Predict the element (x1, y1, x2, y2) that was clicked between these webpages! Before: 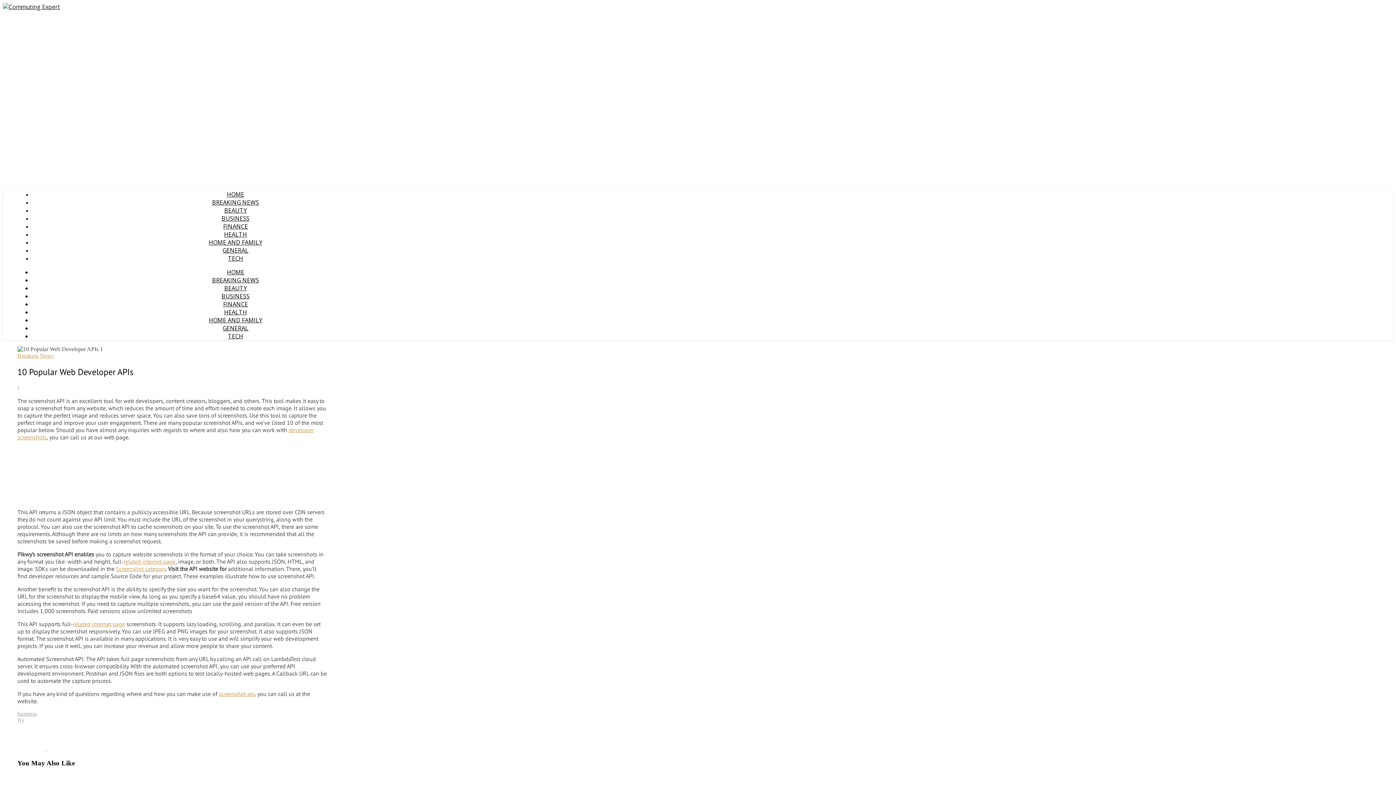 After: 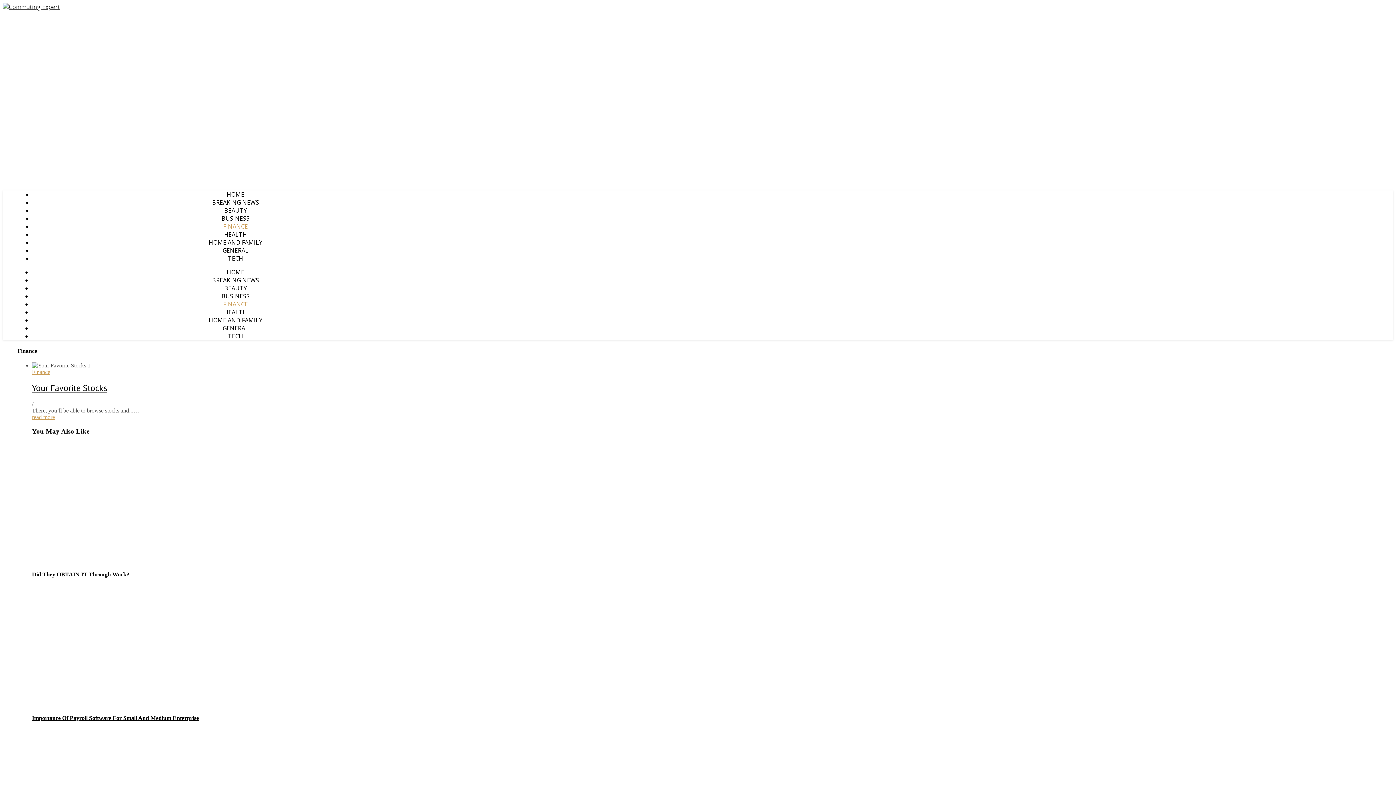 Action: bbox: (223, 300, 248, 308) label: FINANCE